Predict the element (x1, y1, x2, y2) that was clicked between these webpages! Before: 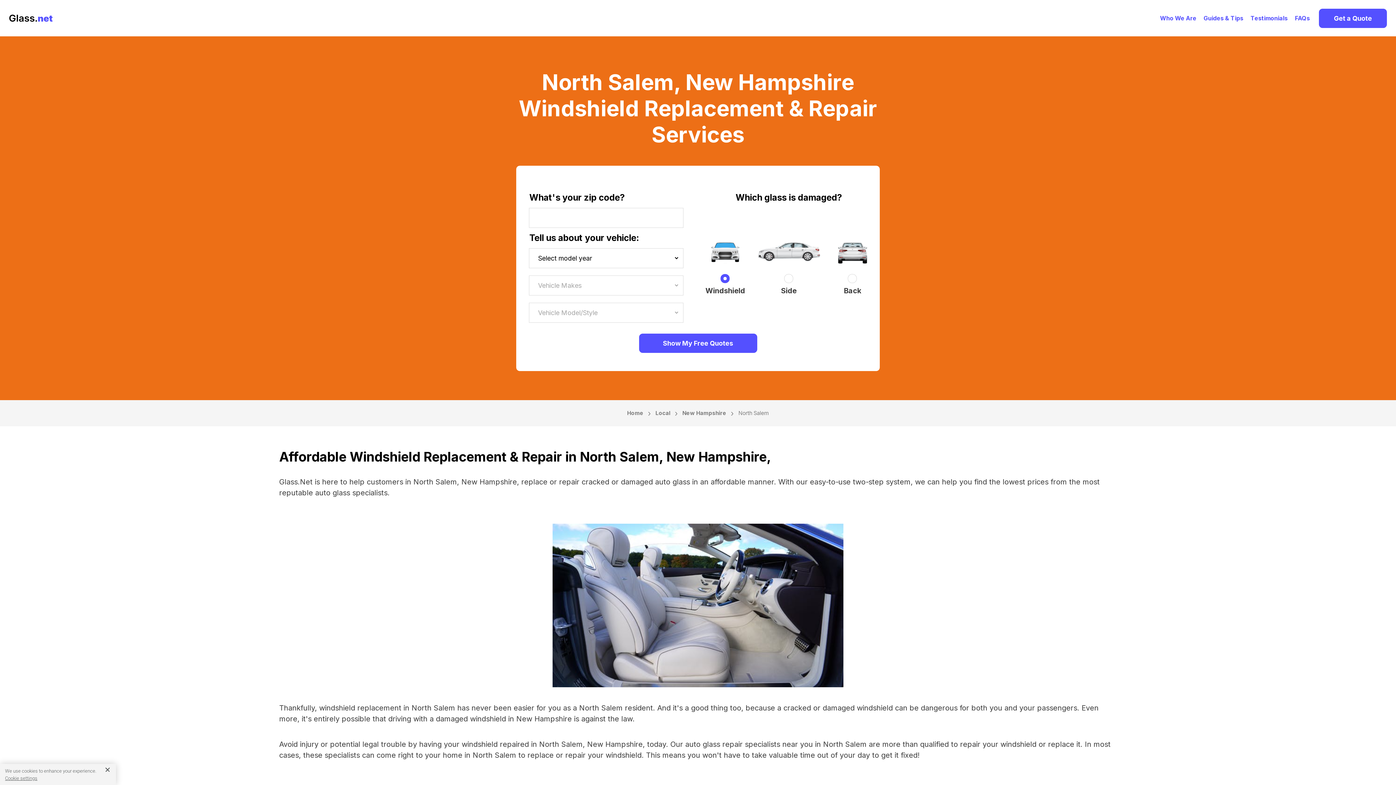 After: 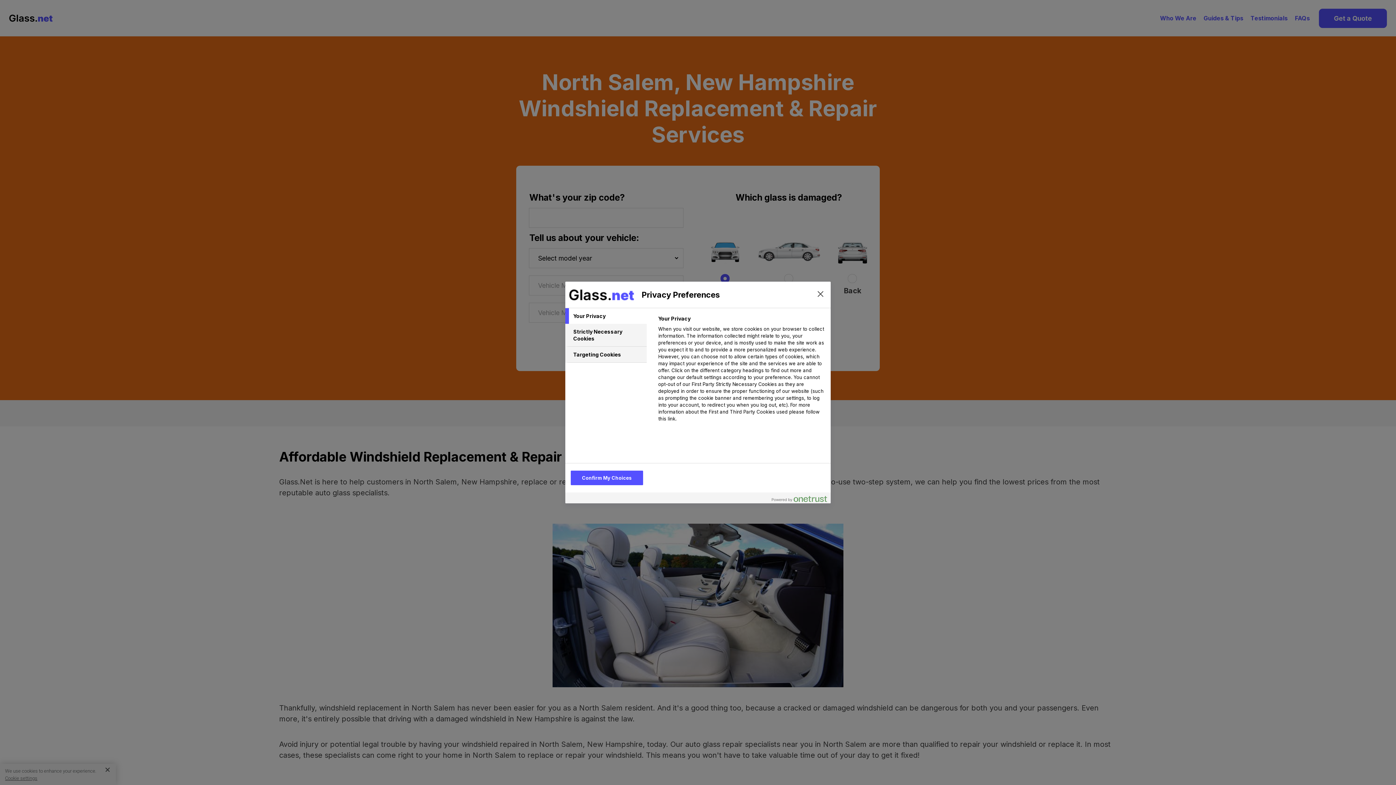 Action: label: Cookie settings bbox: (5, 776, 37, 781)